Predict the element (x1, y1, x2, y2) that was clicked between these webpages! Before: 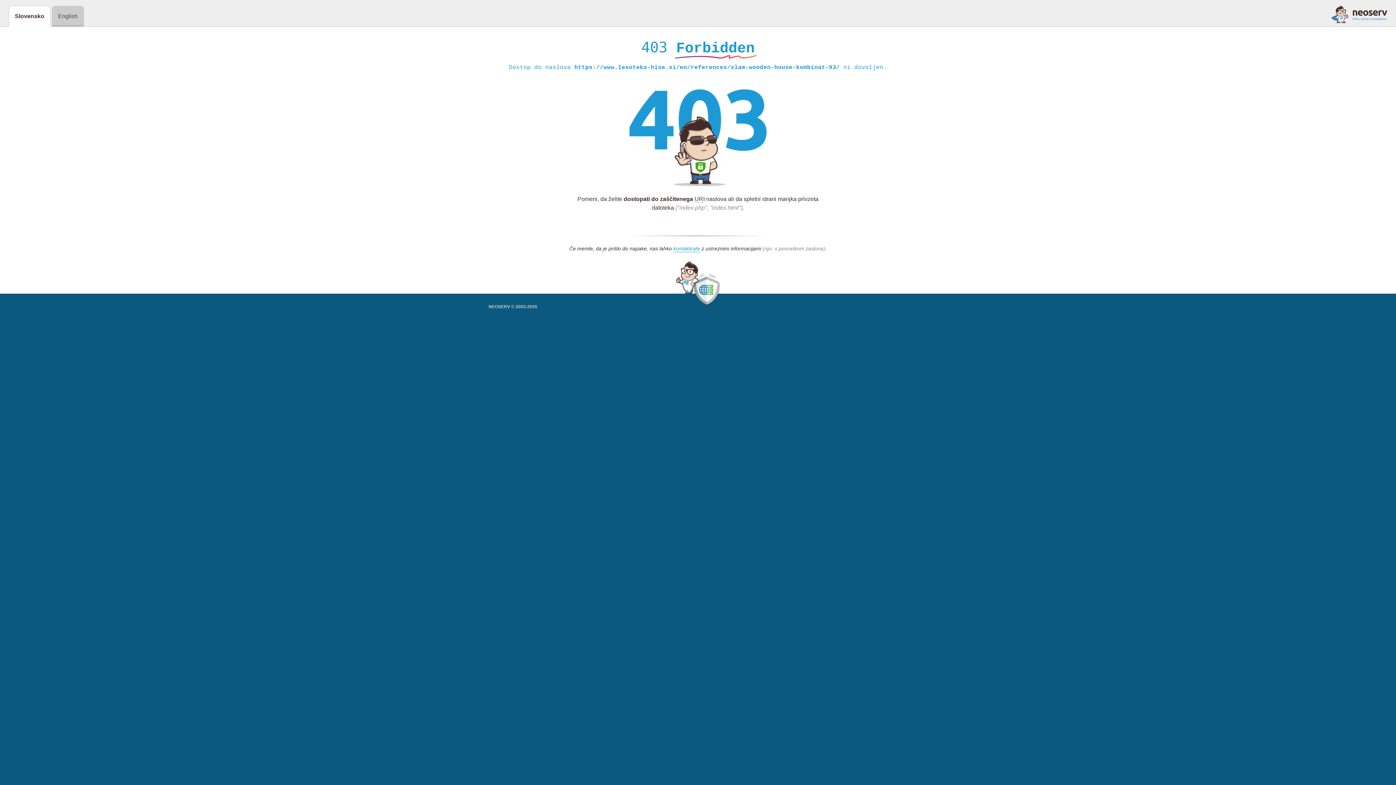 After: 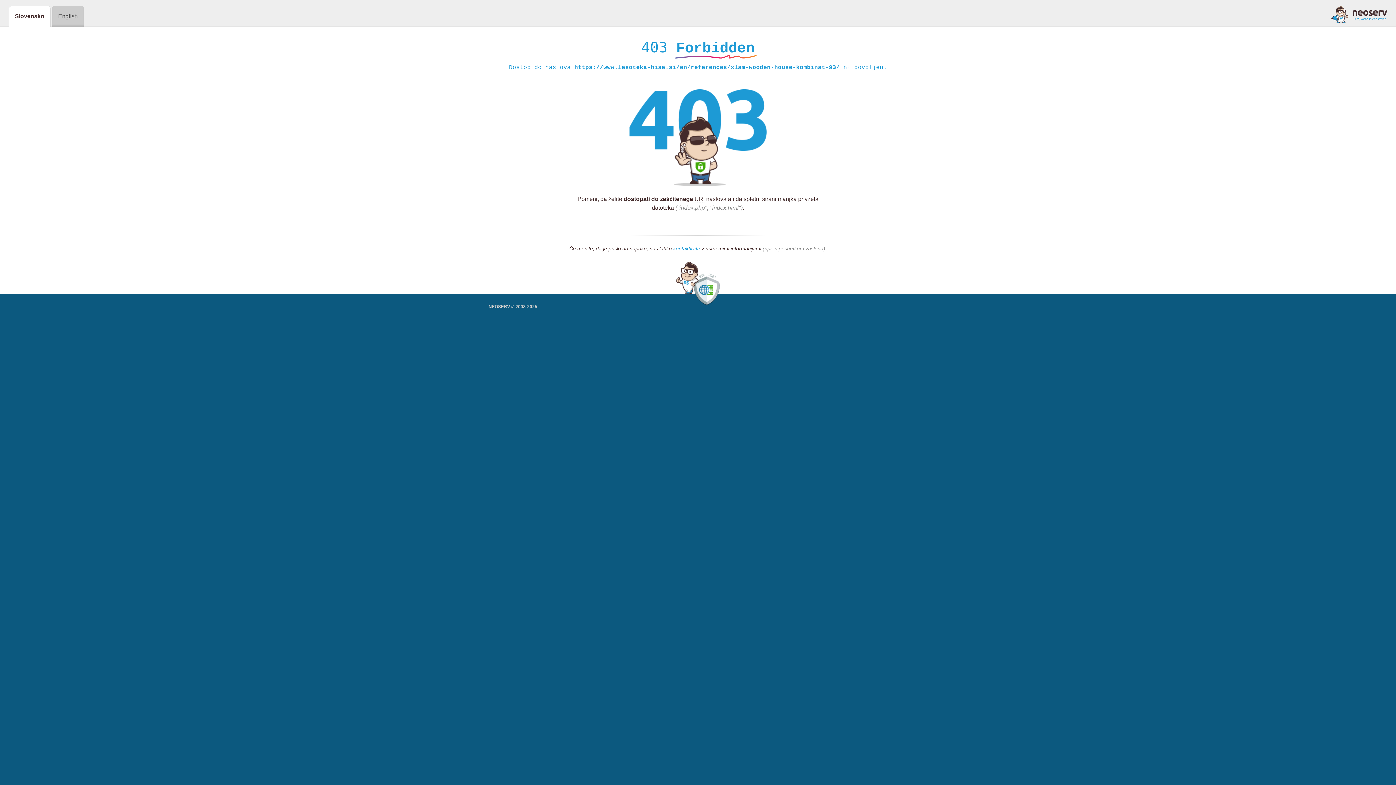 Action: bbox: (1331, 5, 1387, 23)